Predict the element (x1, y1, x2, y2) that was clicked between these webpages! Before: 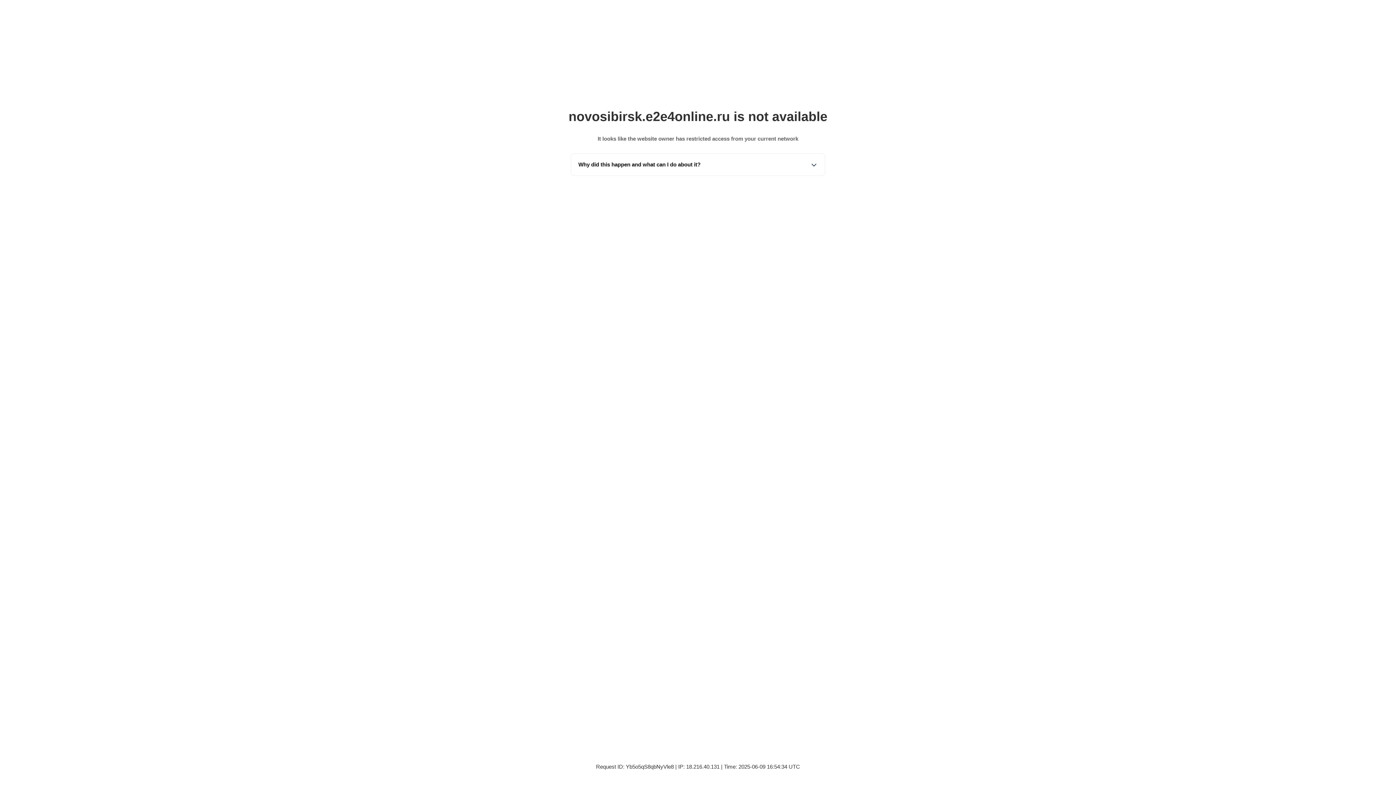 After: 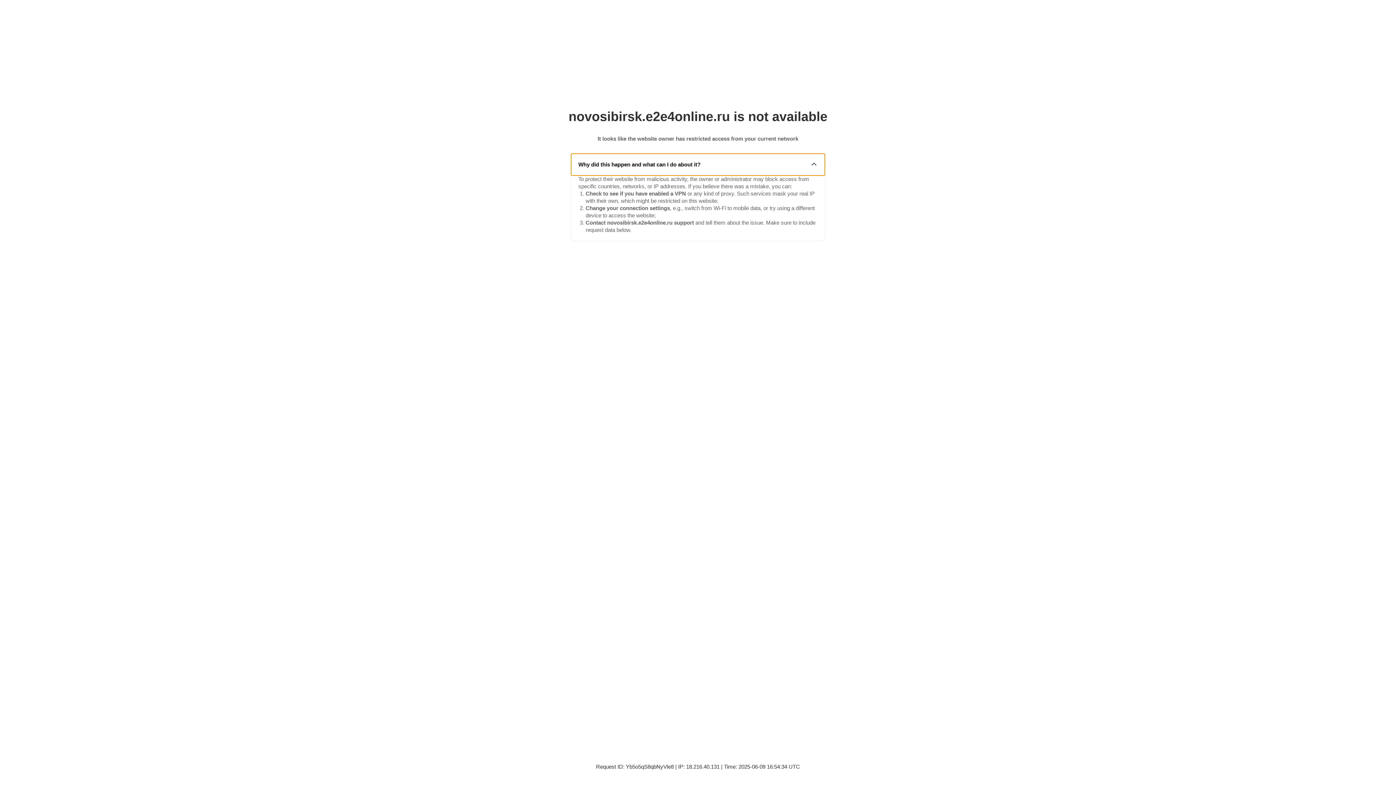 Action: bbox: (571, 153, 825, 175) label: Why did this happen and what can I do about it?